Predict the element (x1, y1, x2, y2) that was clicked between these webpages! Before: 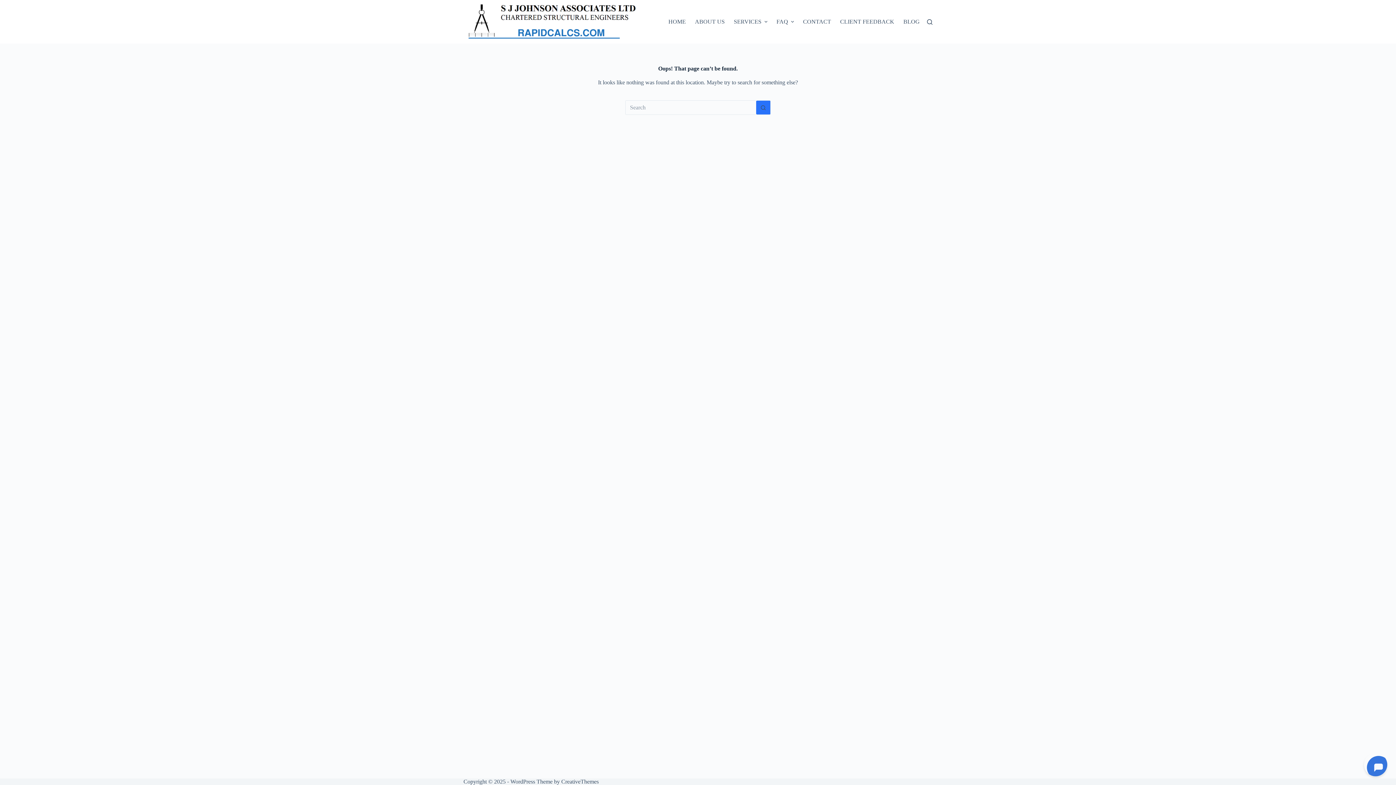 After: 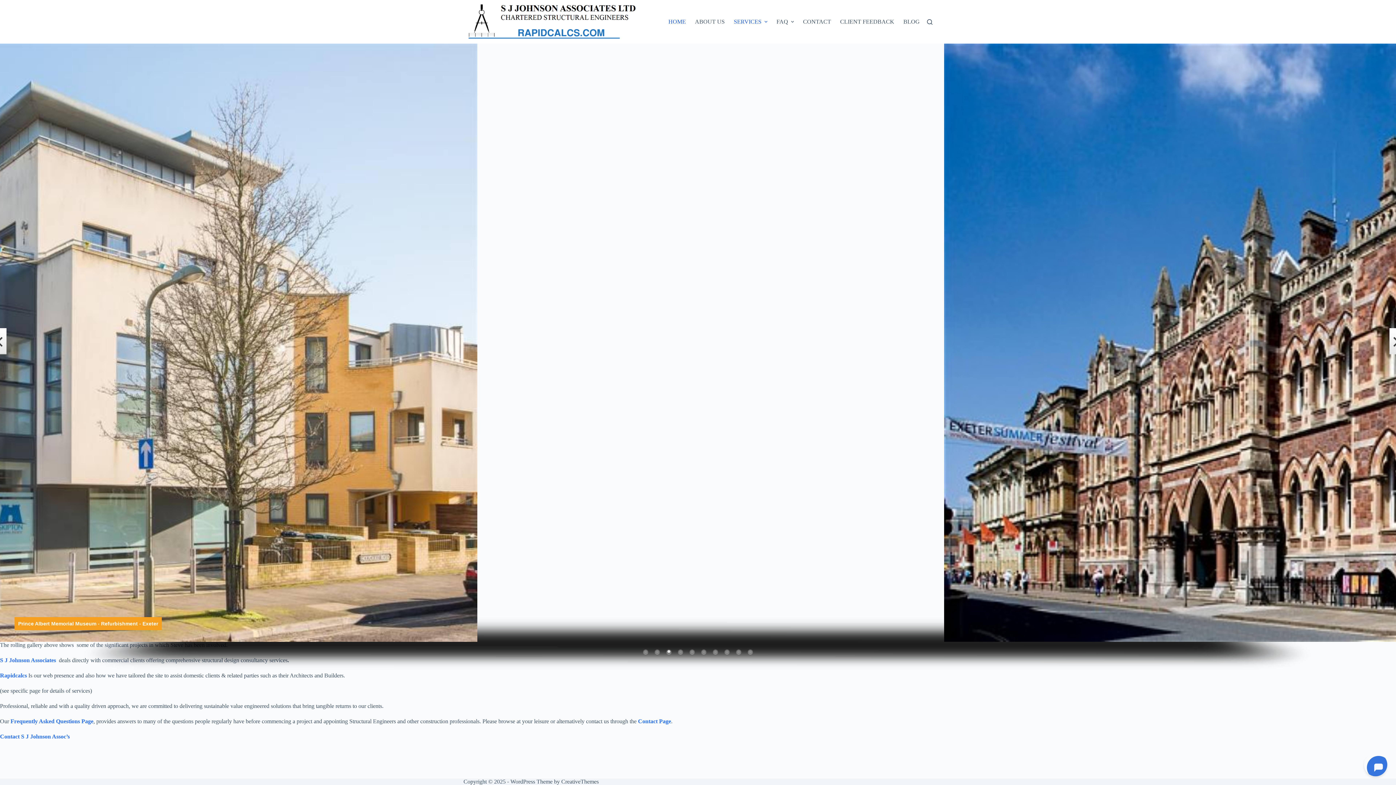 Action: bbox: (463, 1, 642, 42)